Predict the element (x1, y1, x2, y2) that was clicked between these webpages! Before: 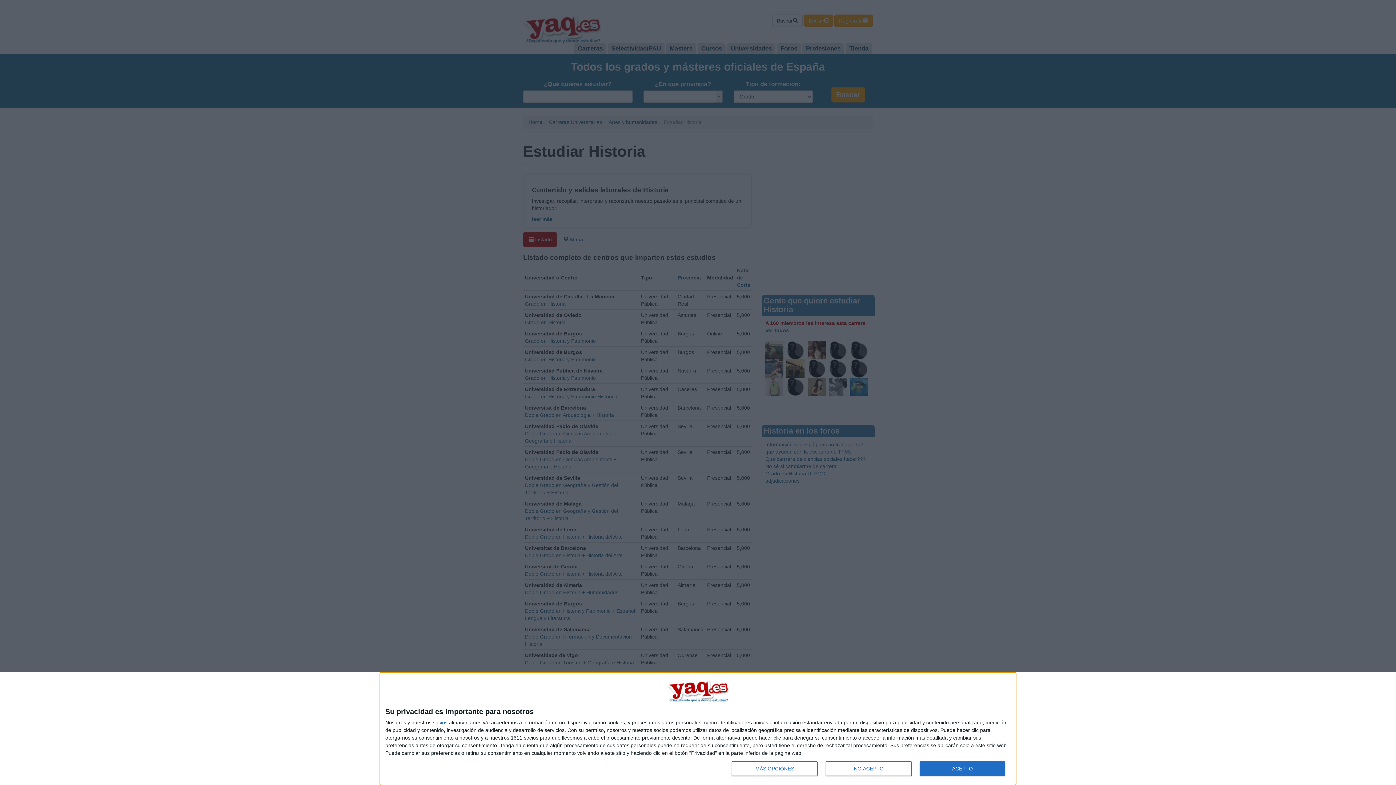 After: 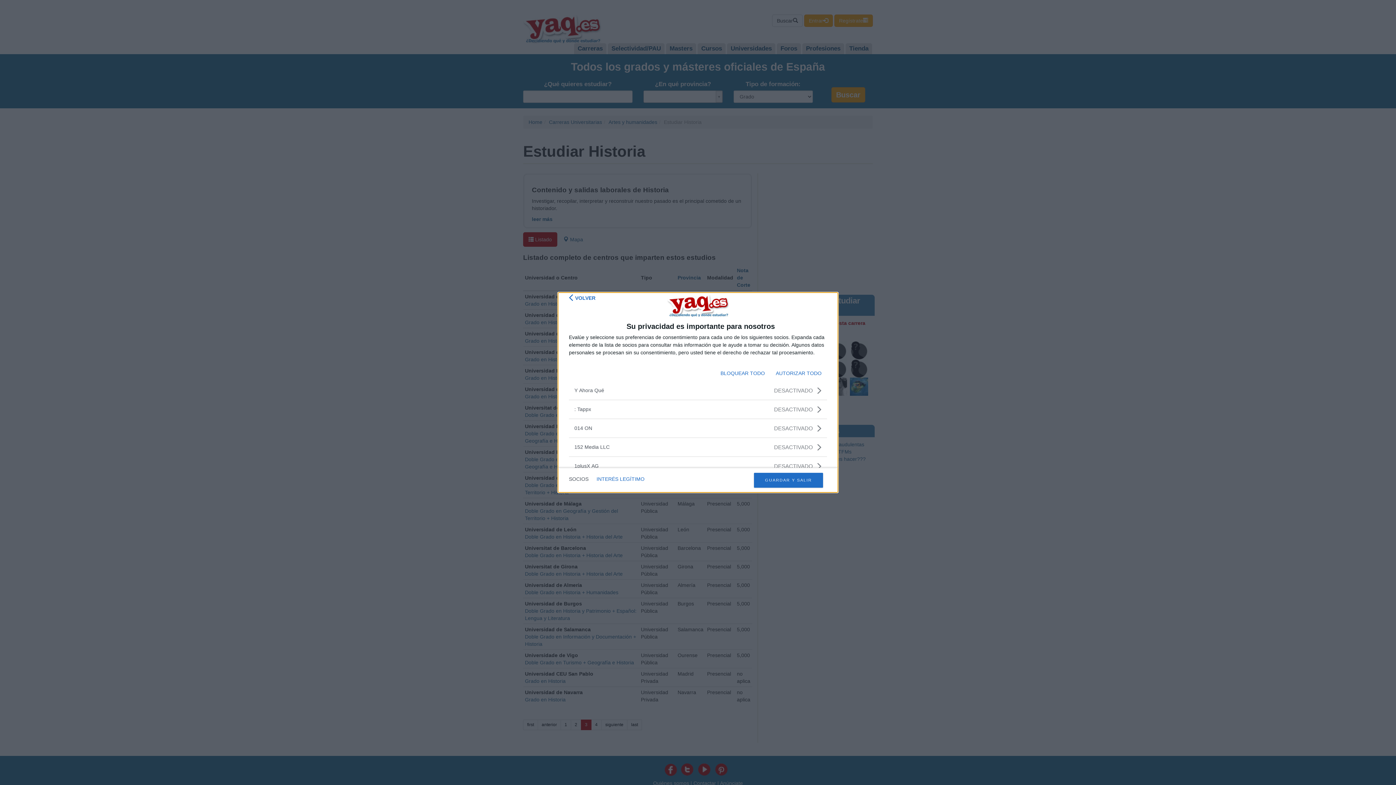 Action: bbox: (433, 720, 447, 725) label: socios